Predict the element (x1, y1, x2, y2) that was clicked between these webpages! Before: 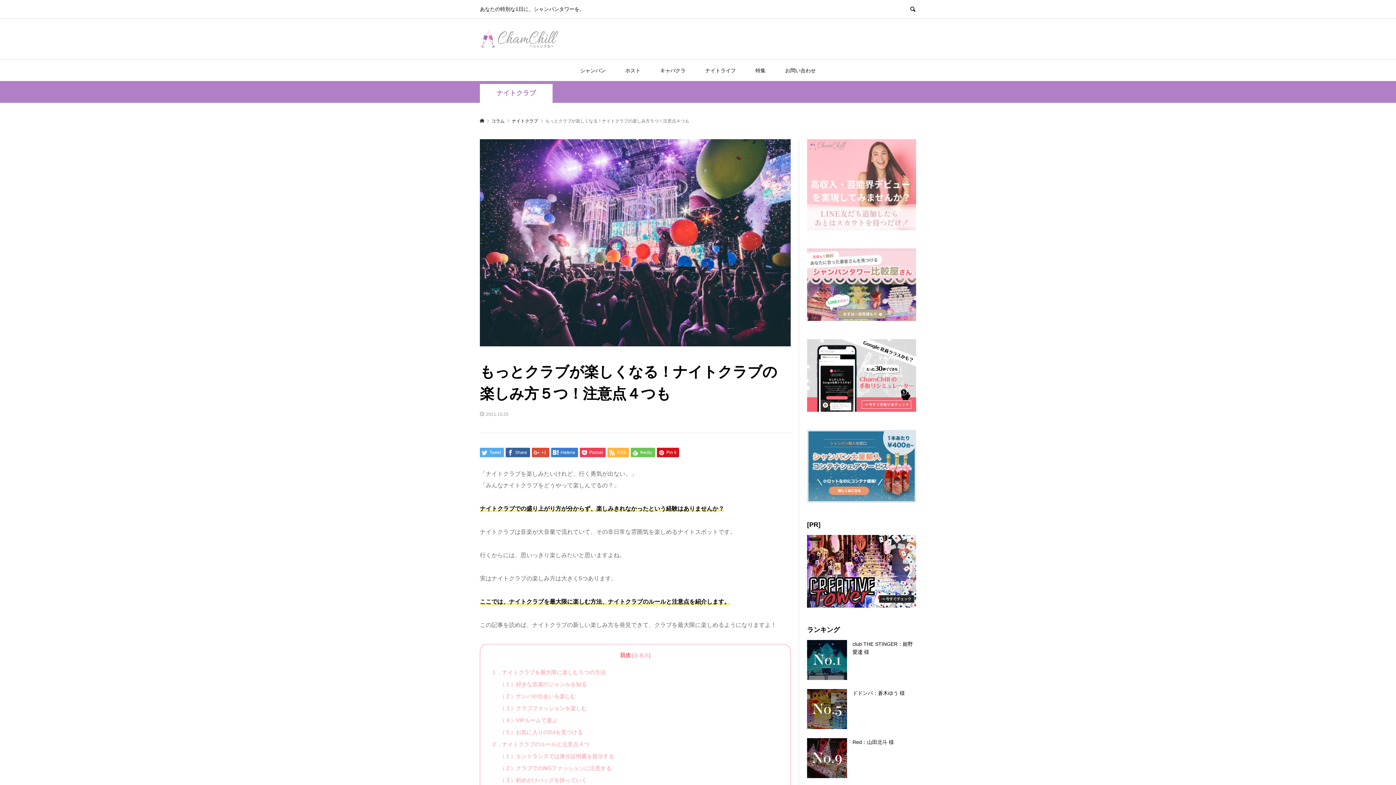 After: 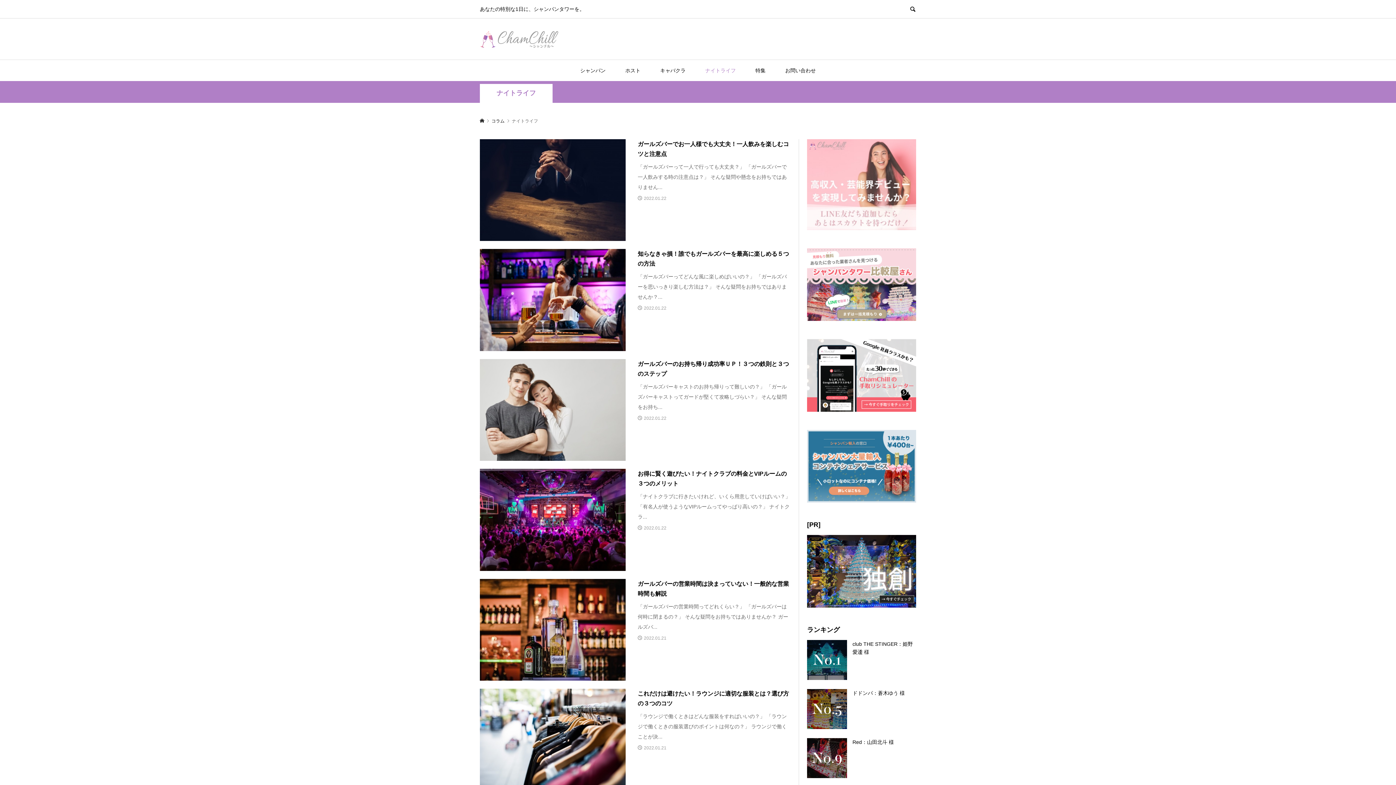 Action: label: ナイトライフ bbox: (696, 59, 745, 80)